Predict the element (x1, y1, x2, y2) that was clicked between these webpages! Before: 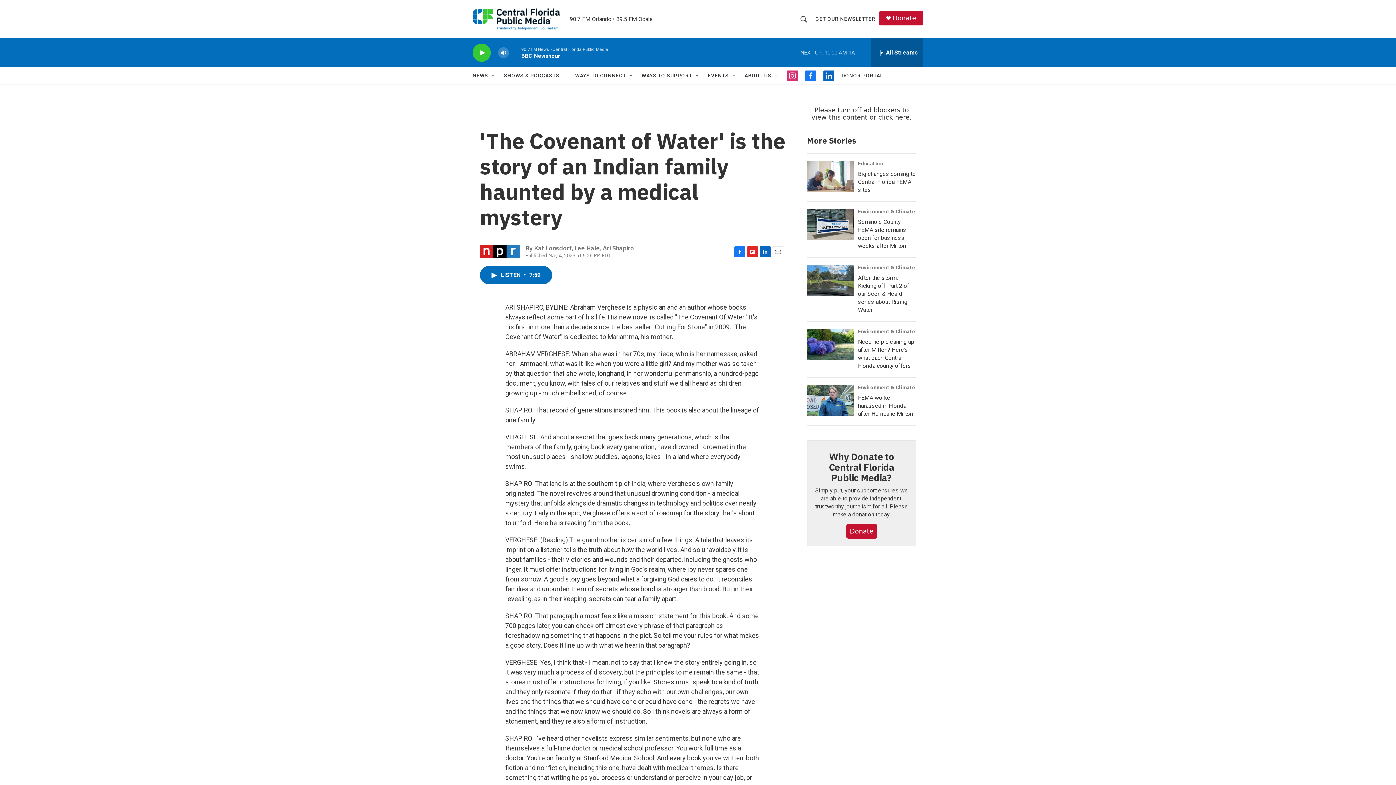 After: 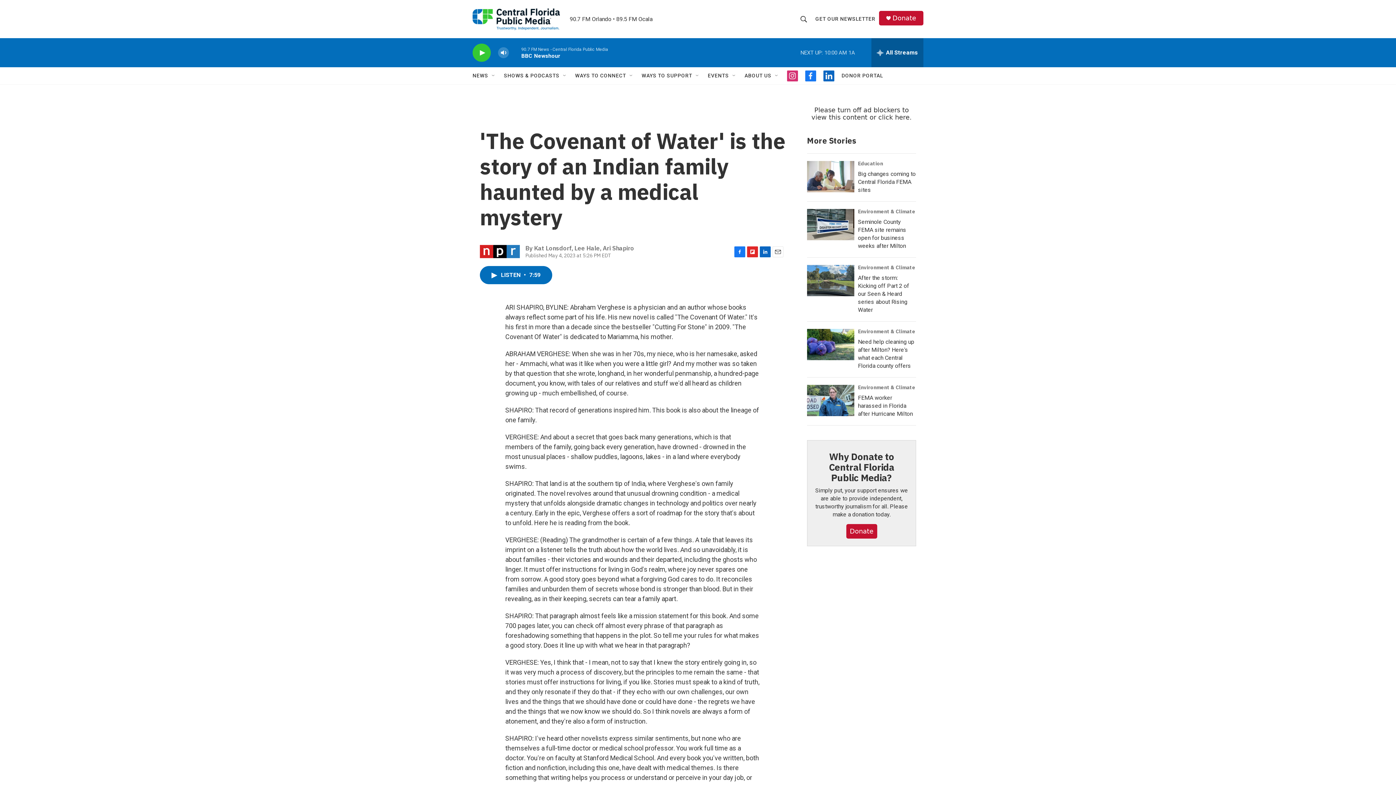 Action: label: Email bbox: (772, 246, 783, 257)